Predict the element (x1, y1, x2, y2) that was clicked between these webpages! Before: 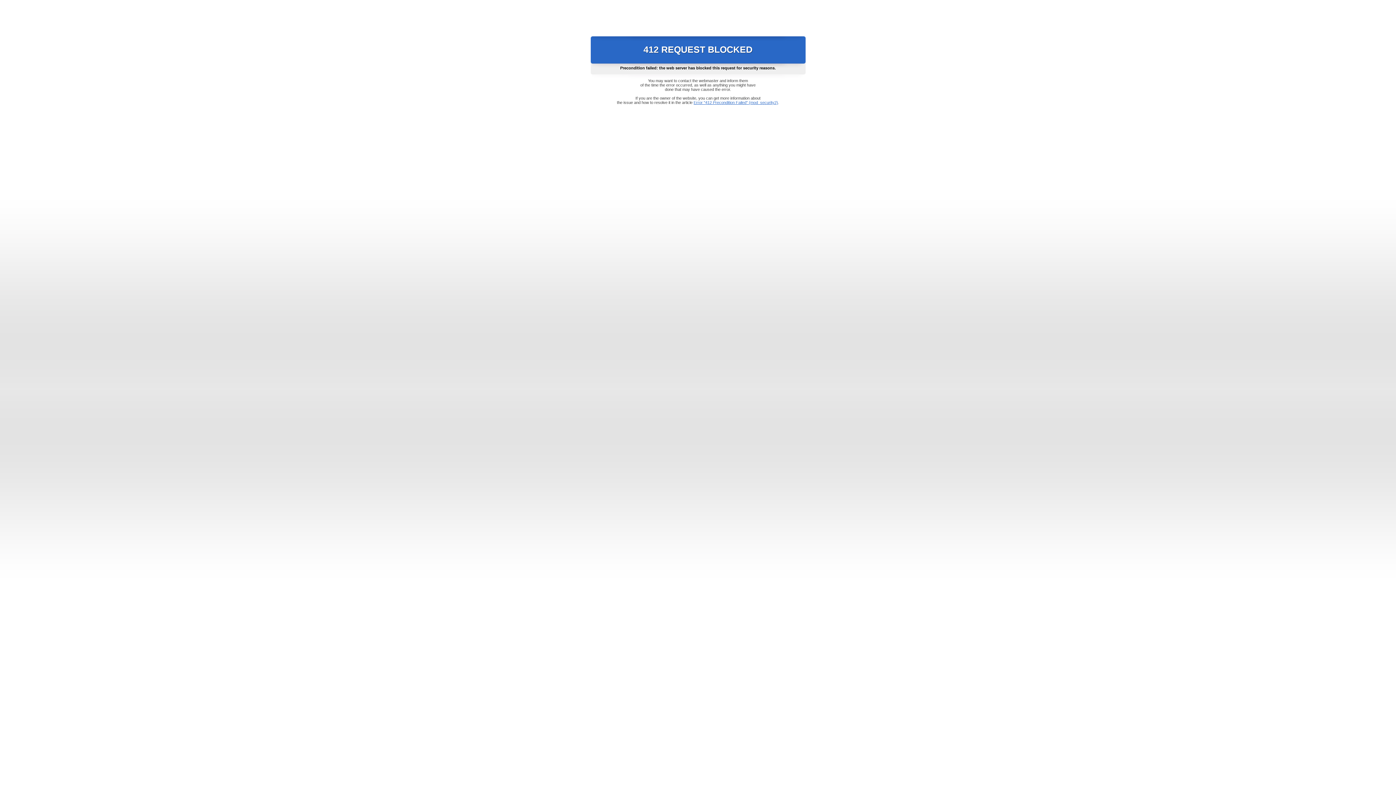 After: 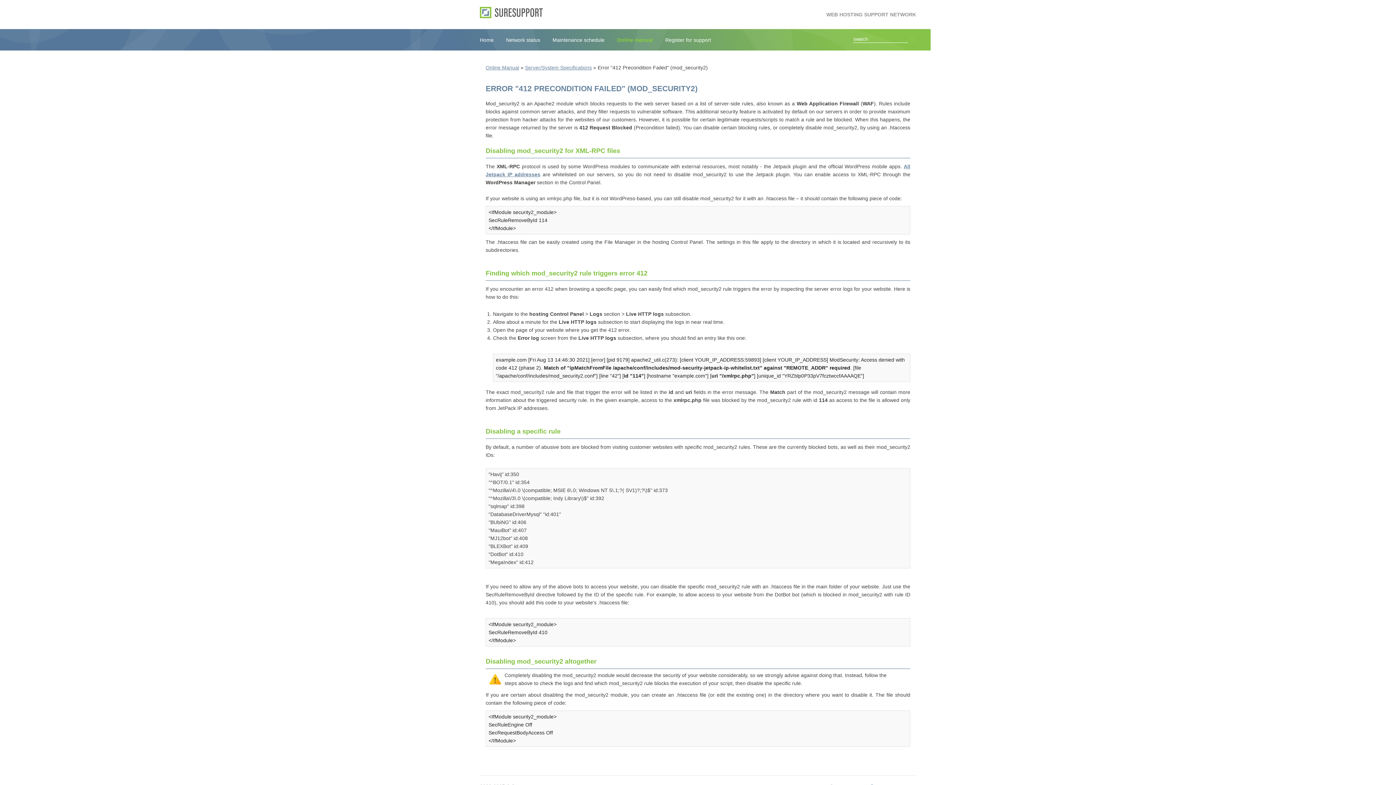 Action: label: Error "412 Precondition Failed" (mod_security2) bbox: (693, 100, 778, 104)